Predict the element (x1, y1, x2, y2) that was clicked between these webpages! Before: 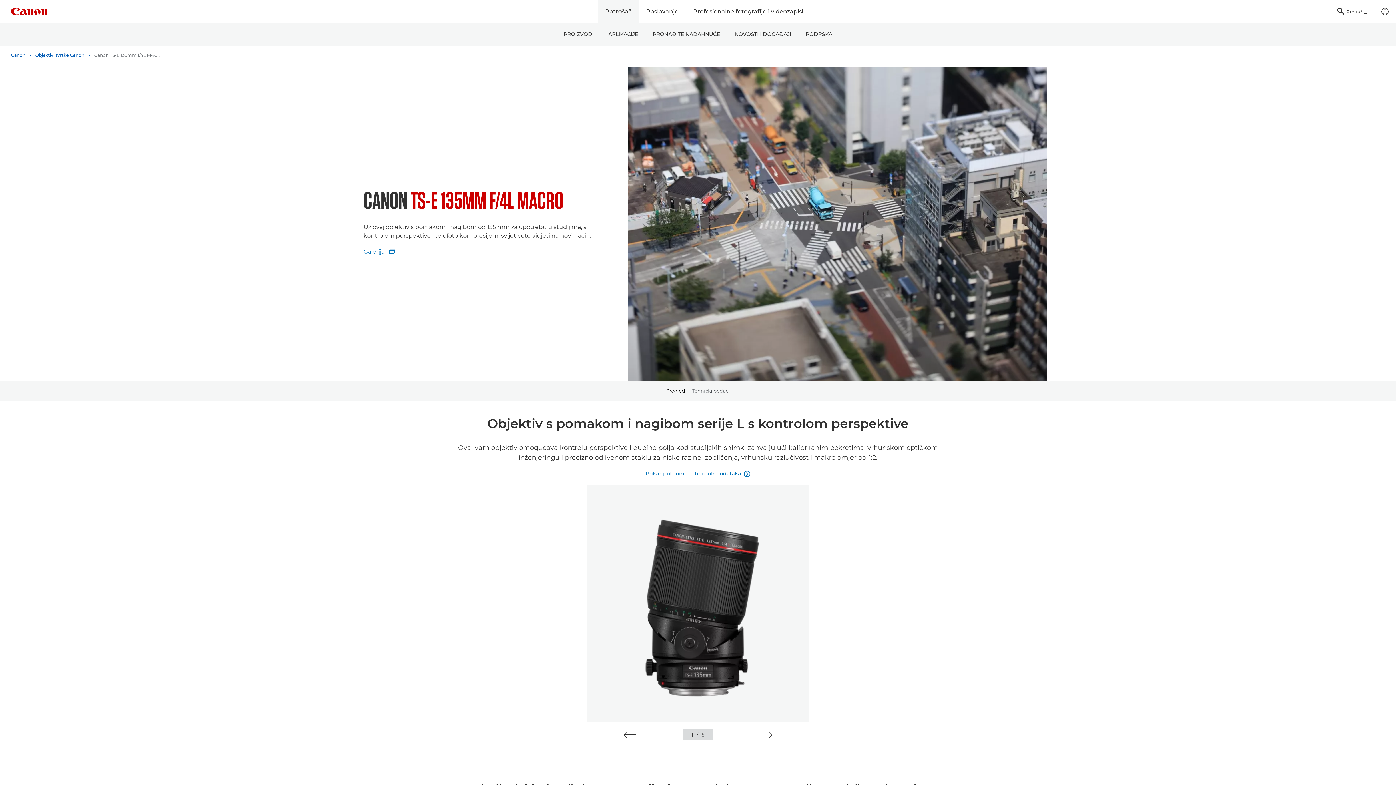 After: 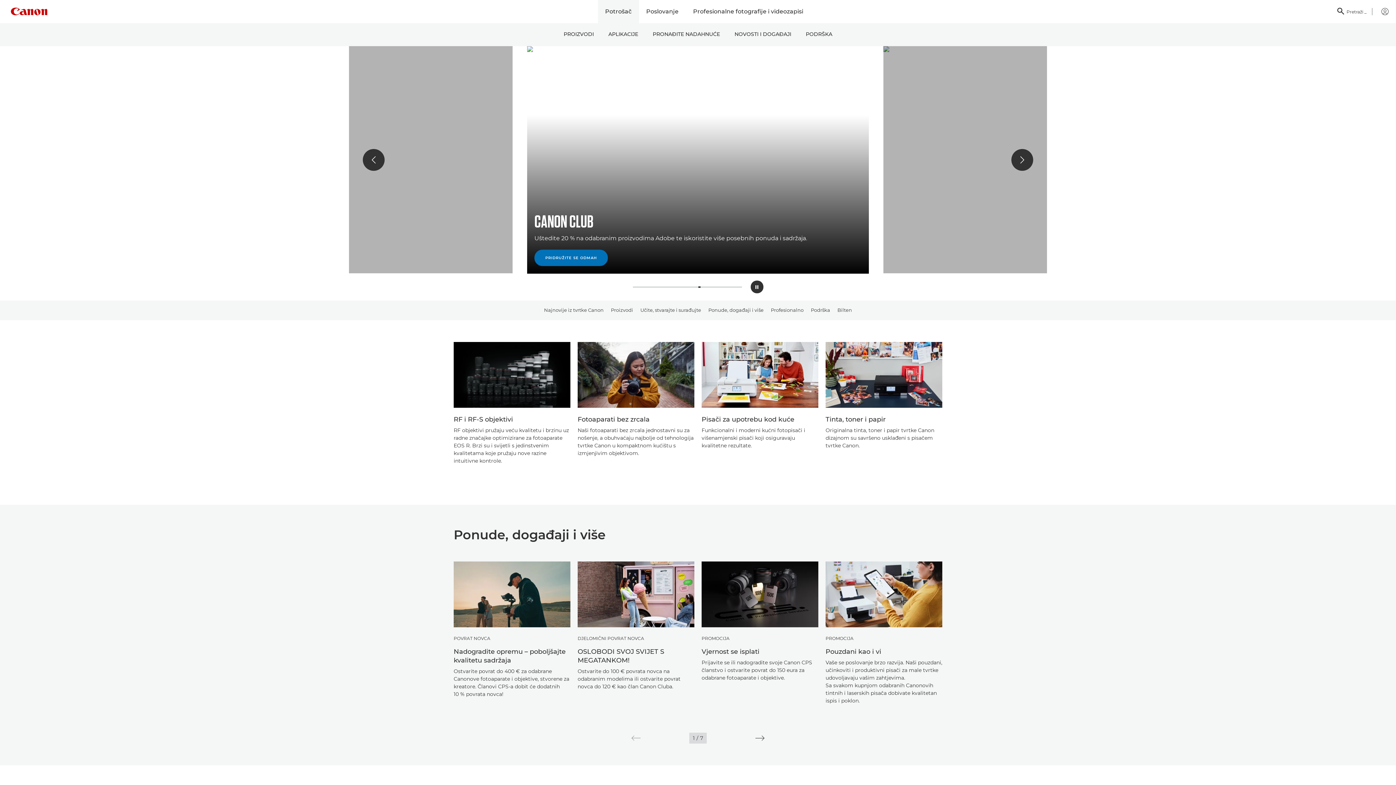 Action: label: Canon Logo, back to home page bbox: (10, 7, 47, 15)